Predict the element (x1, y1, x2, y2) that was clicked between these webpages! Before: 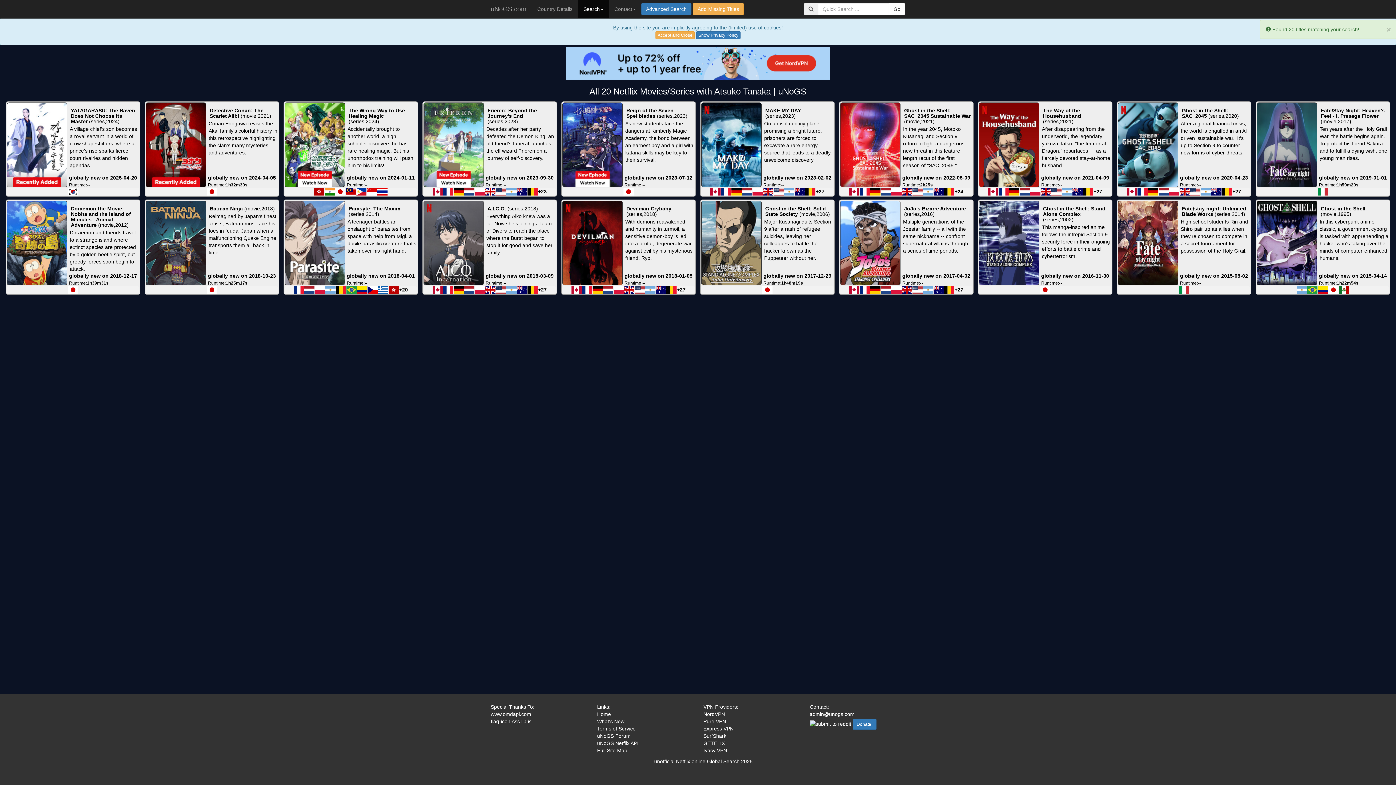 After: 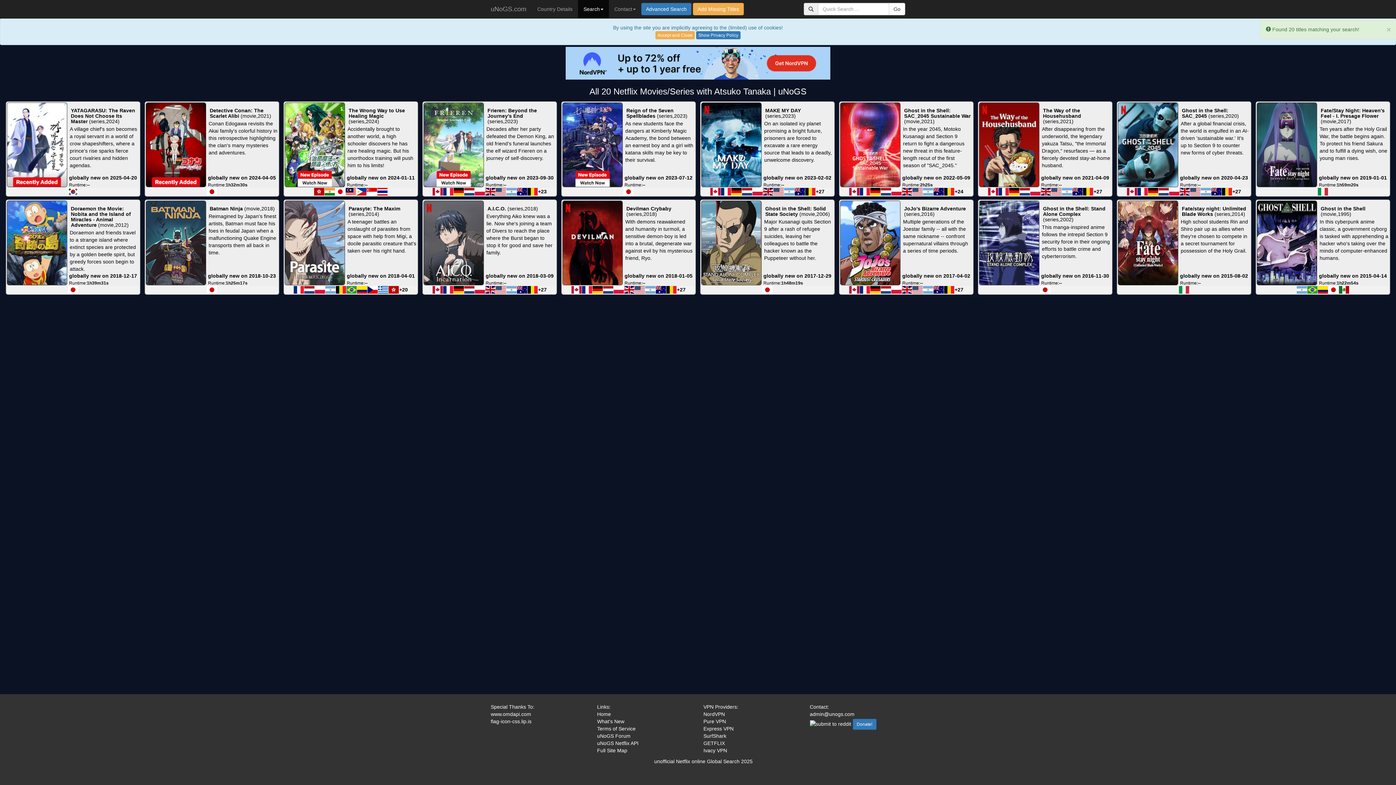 Action: bbox: (703, 718, 726, 724) label: Pure VPN